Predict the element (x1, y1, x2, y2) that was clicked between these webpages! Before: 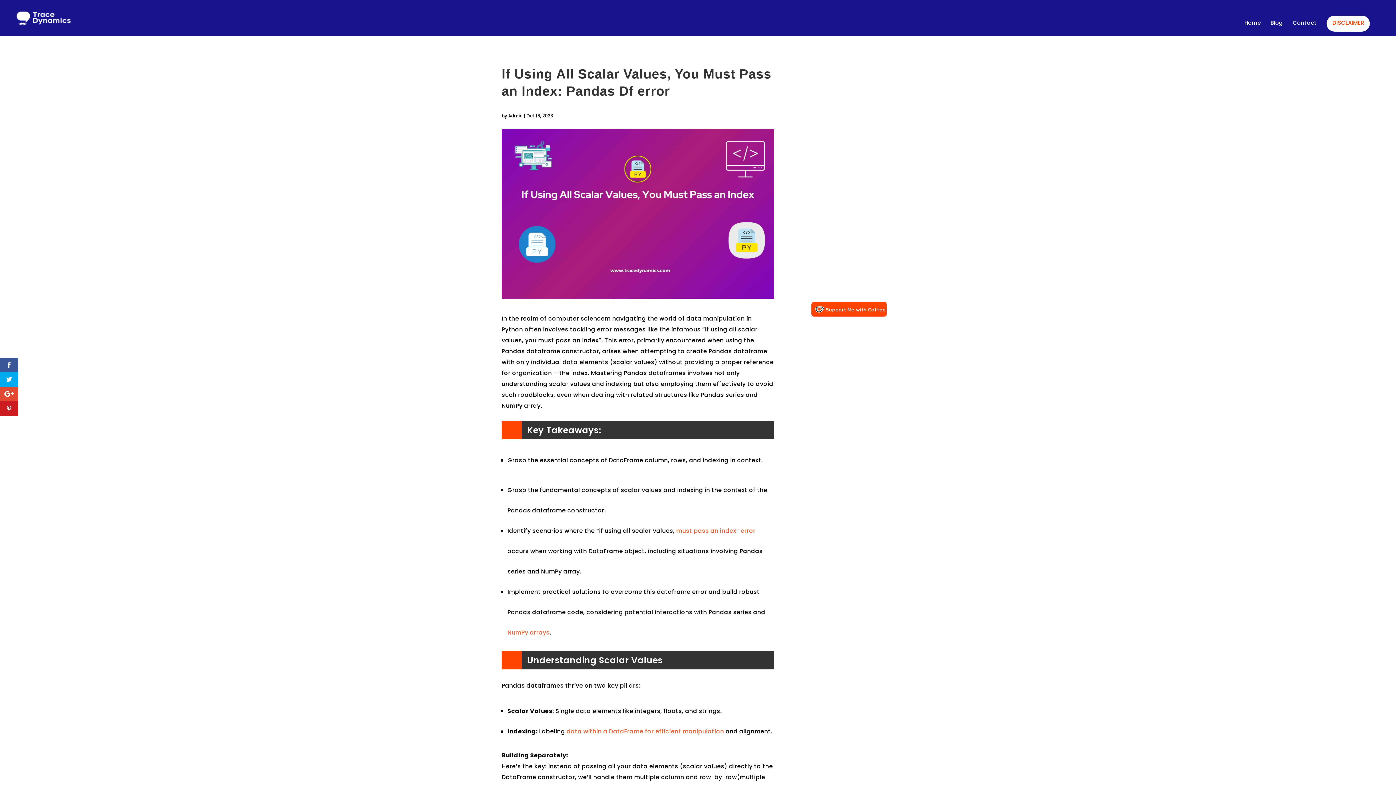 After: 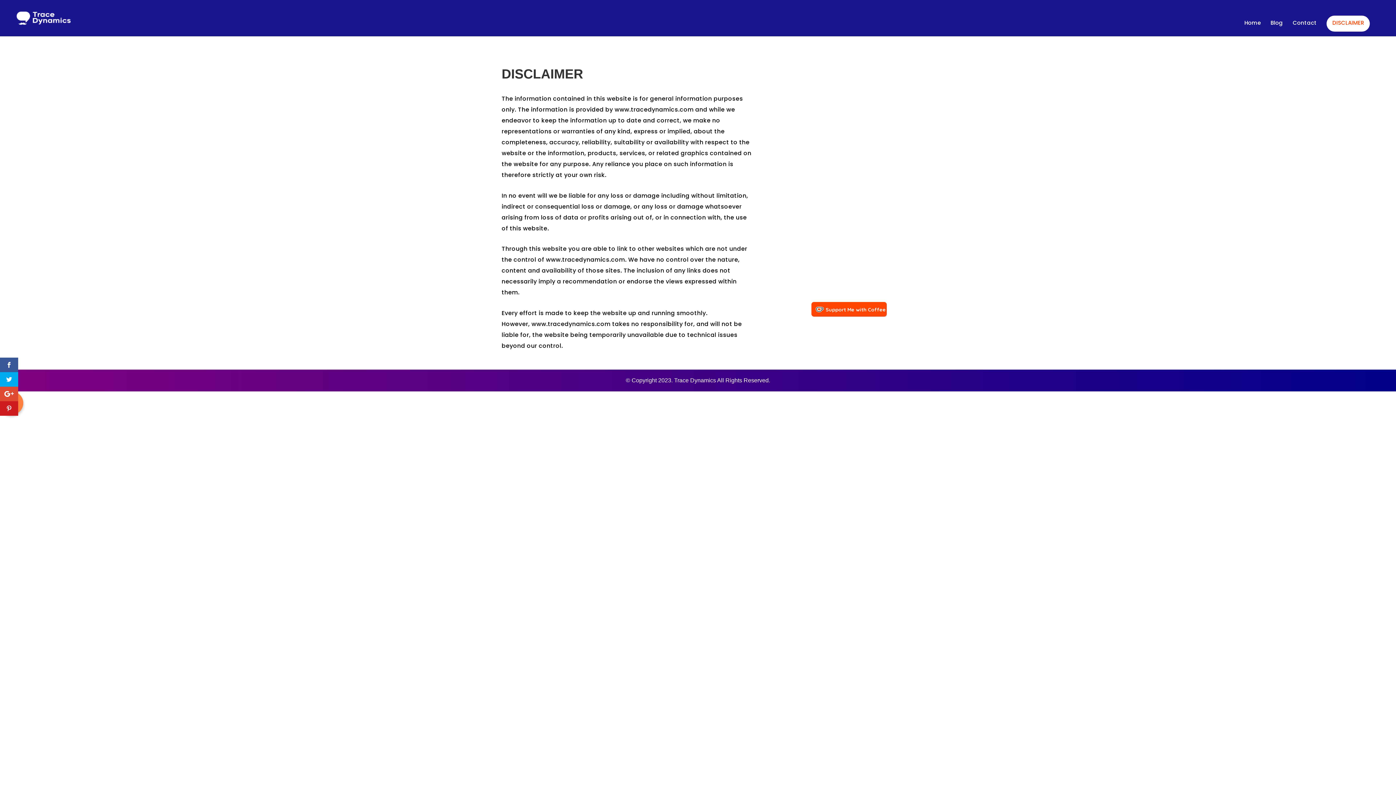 Action: bbox: (1332, 21, 1364, 31) label: DISCLAIMER